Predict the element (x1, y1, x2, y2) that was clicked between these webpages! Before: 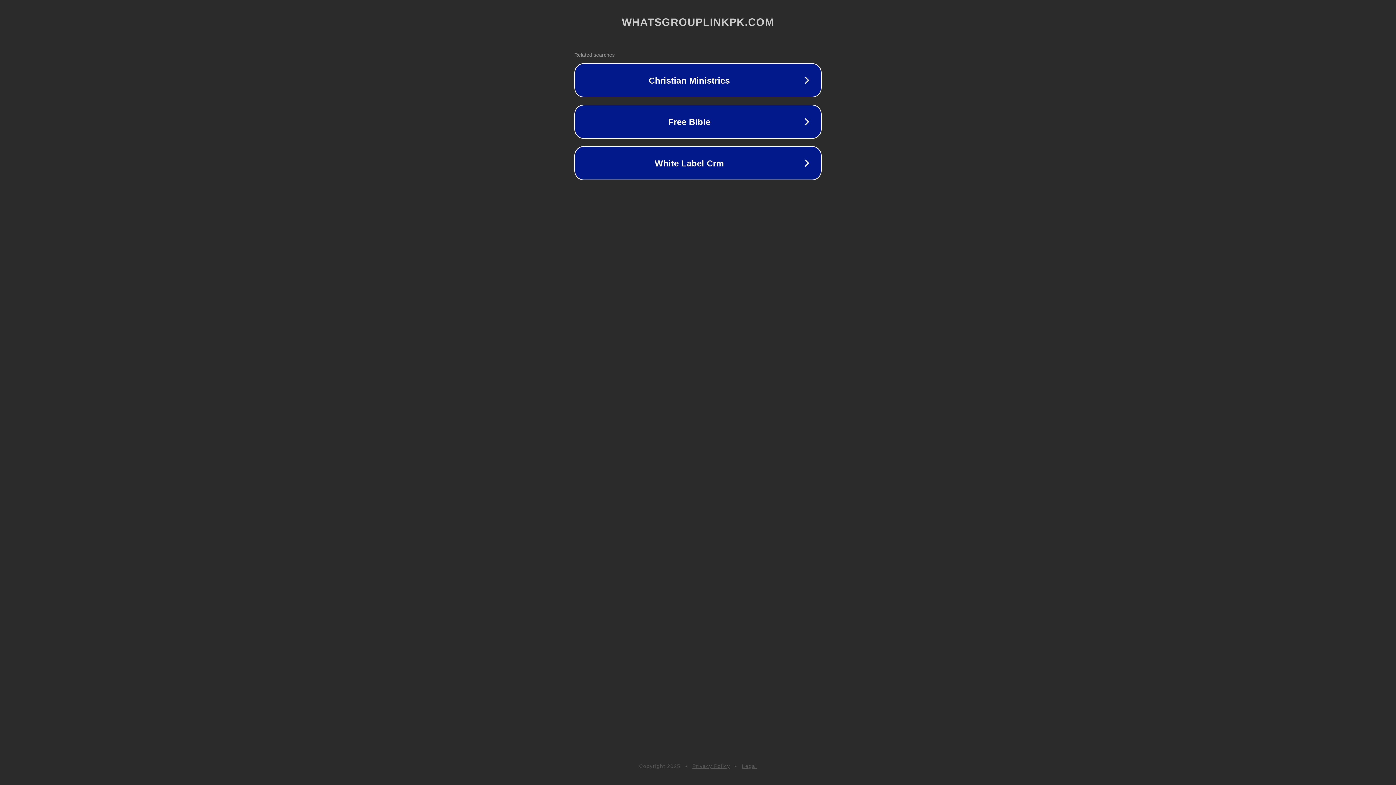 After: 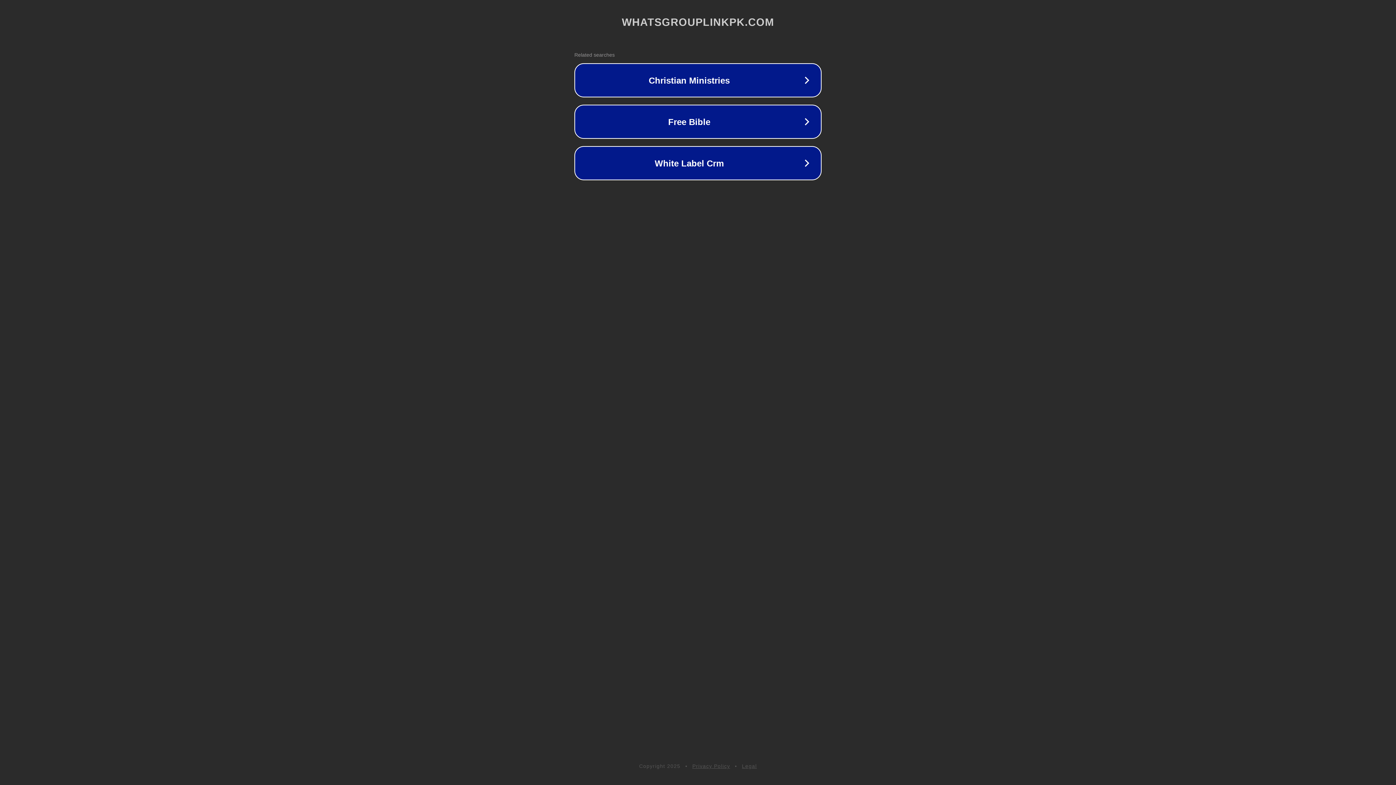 Action: bbox: (742, 763, 757, 769) label: Legal